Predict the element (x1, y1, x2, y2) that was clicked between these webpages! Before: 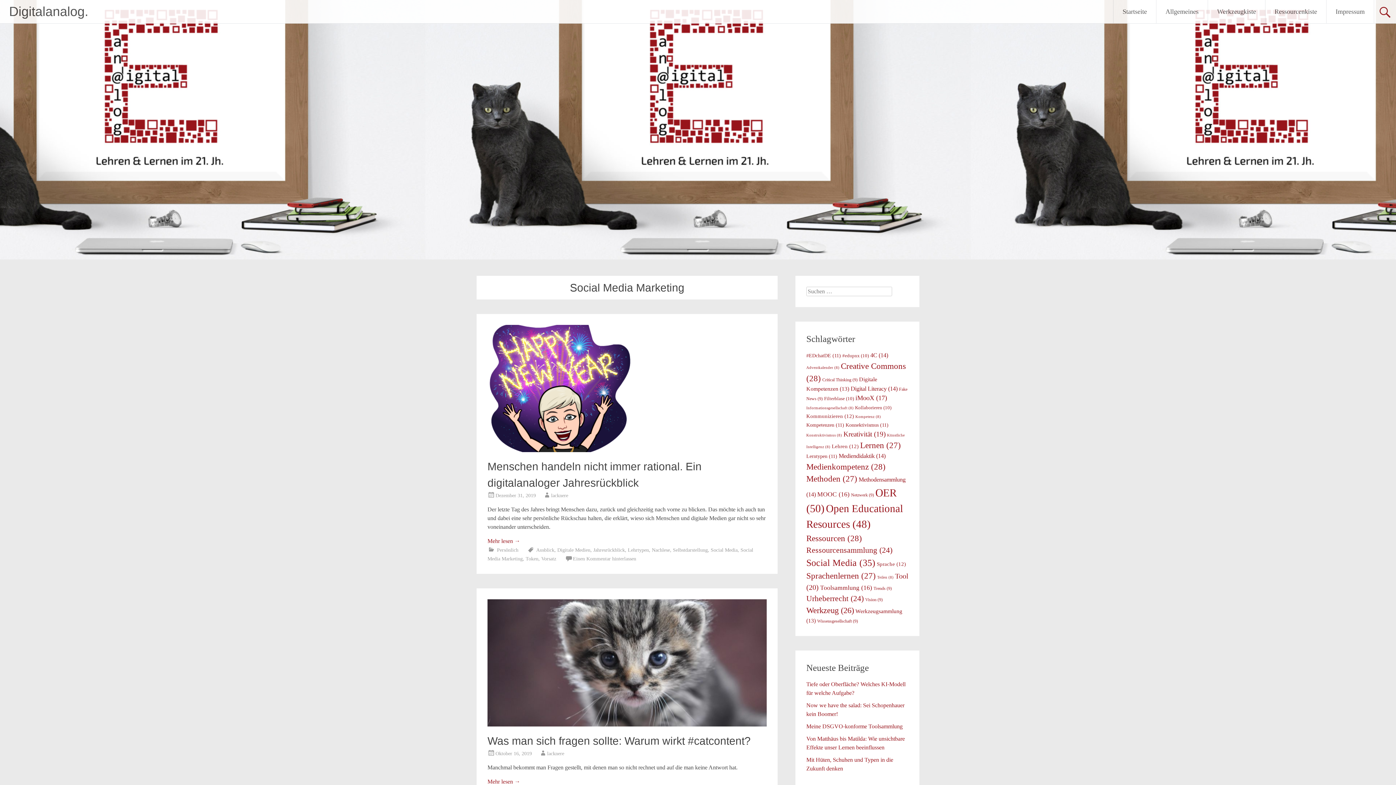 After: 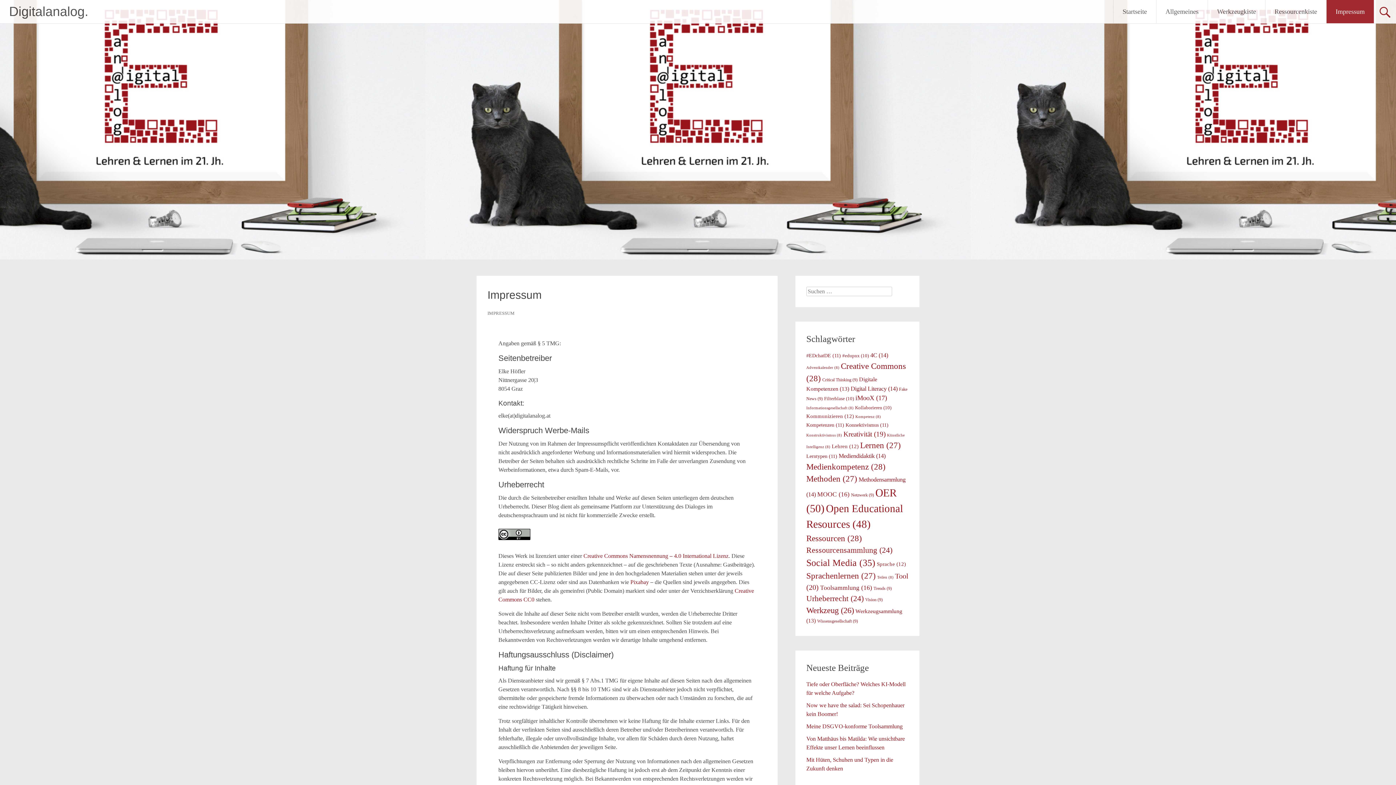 Action: label: Impressum bbox: (1326, 0, 1374, 23)